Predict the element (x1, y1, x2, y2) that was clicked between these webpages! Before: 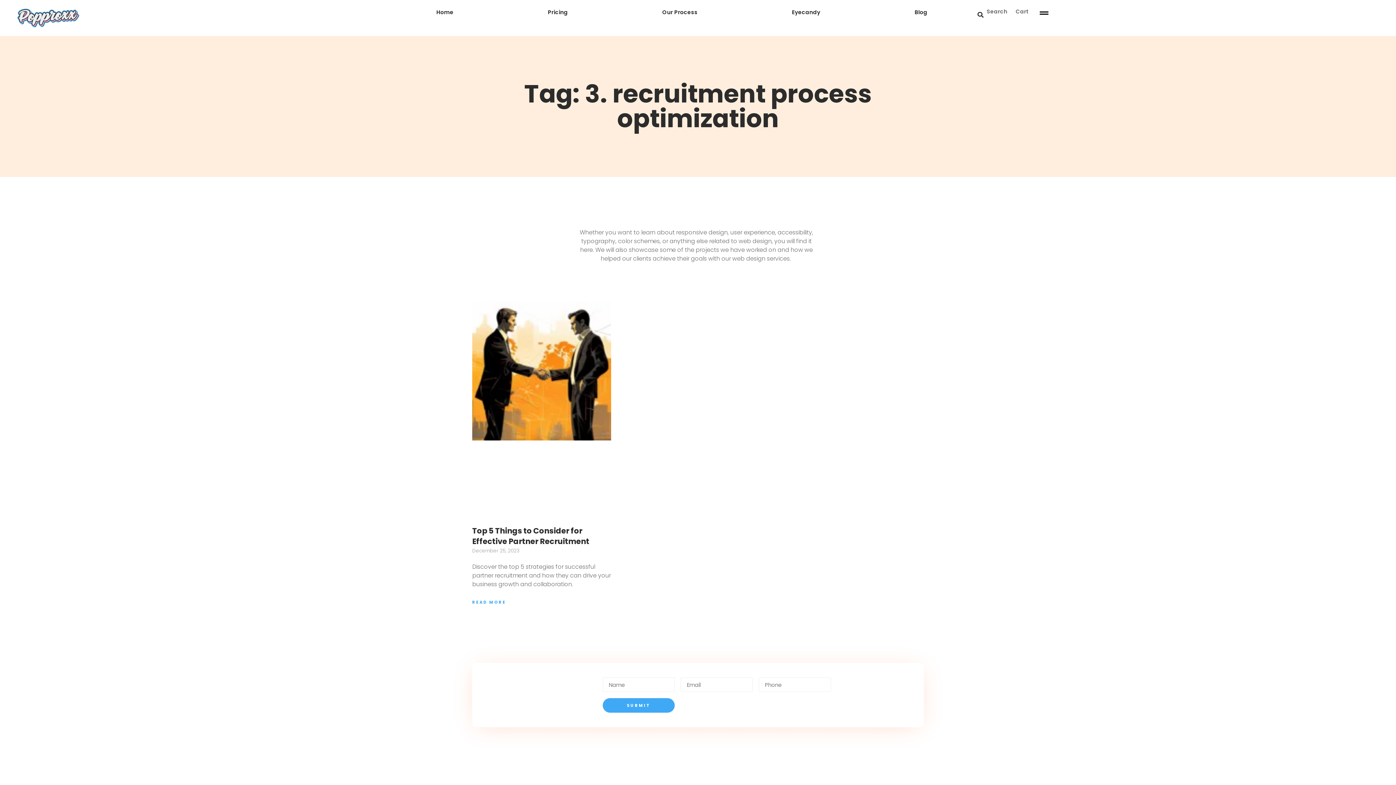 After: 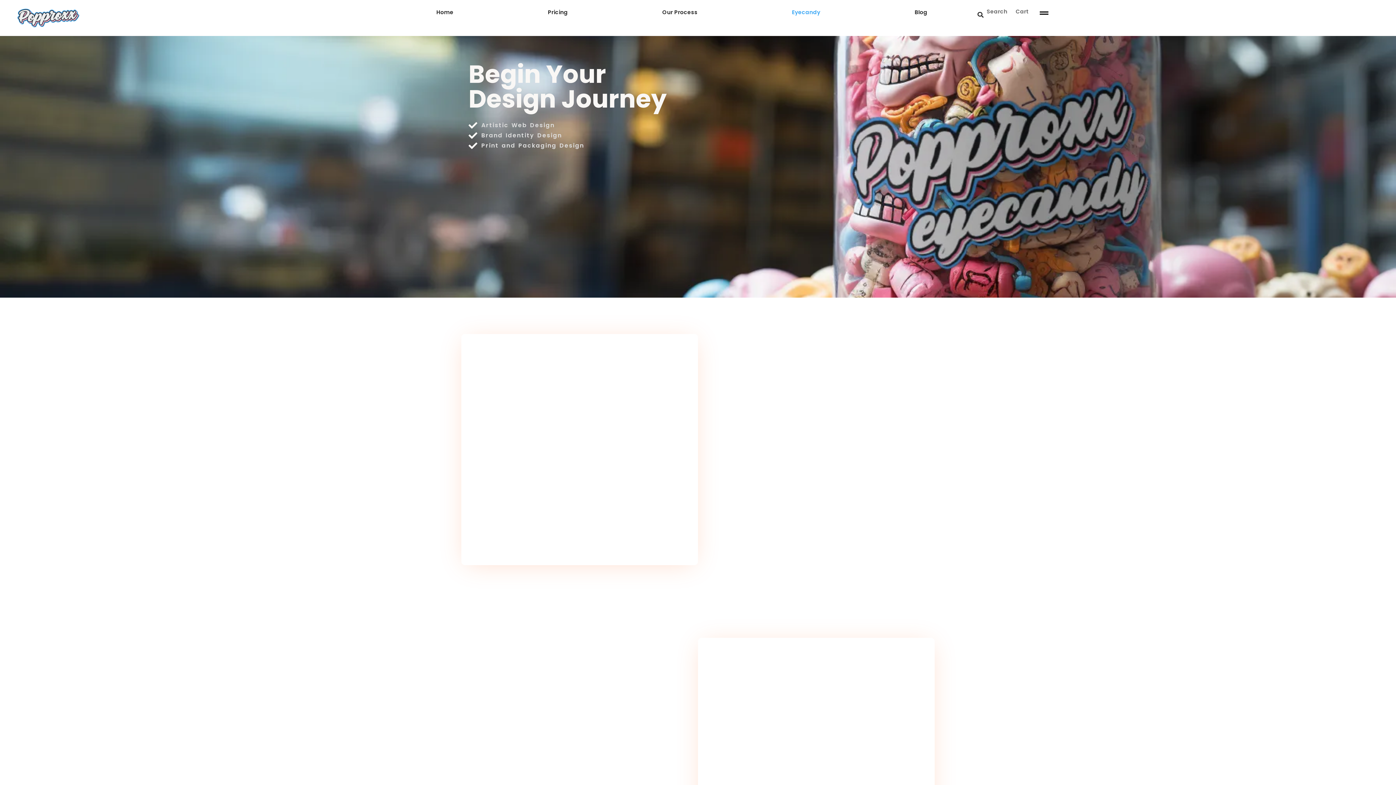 Action: label: Eyecandy bbox: (744, 8, 867, 16)